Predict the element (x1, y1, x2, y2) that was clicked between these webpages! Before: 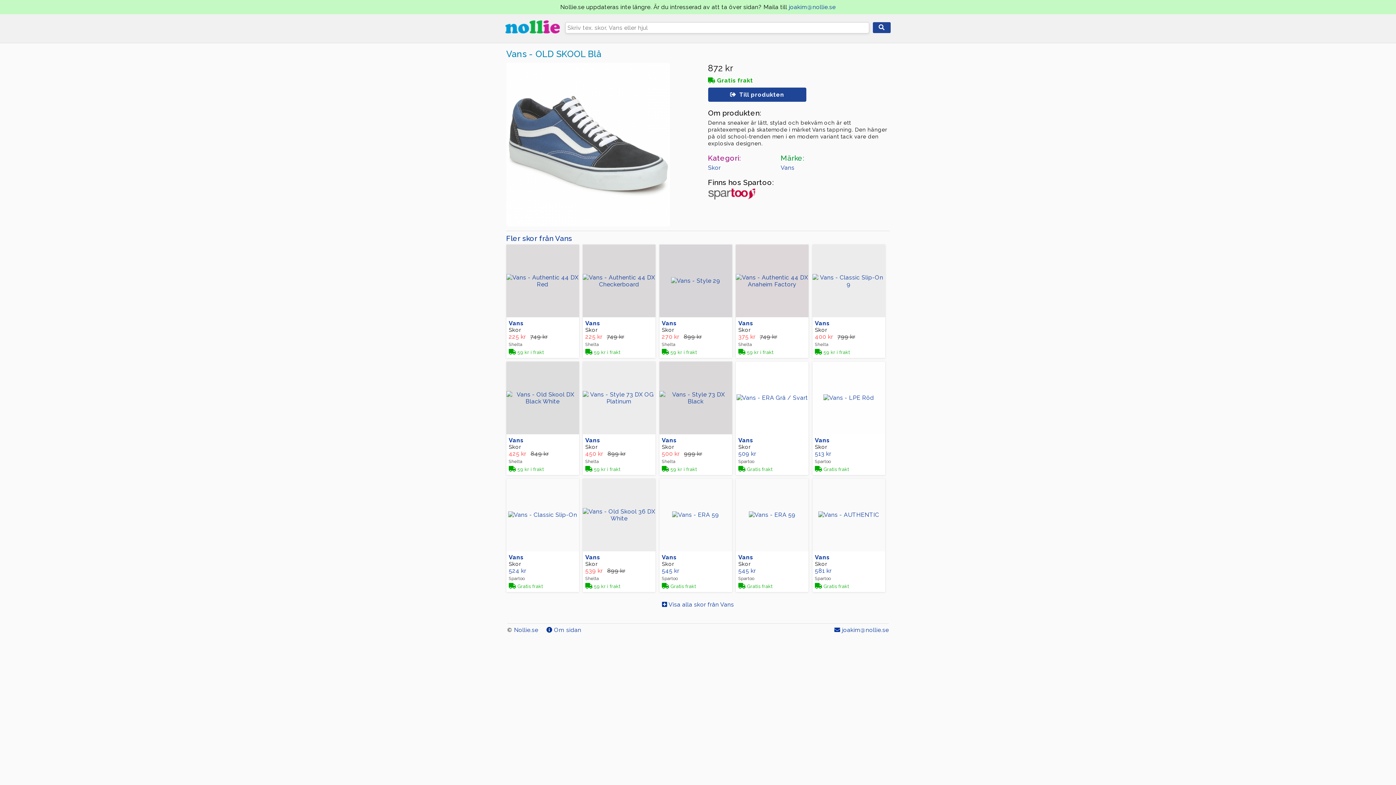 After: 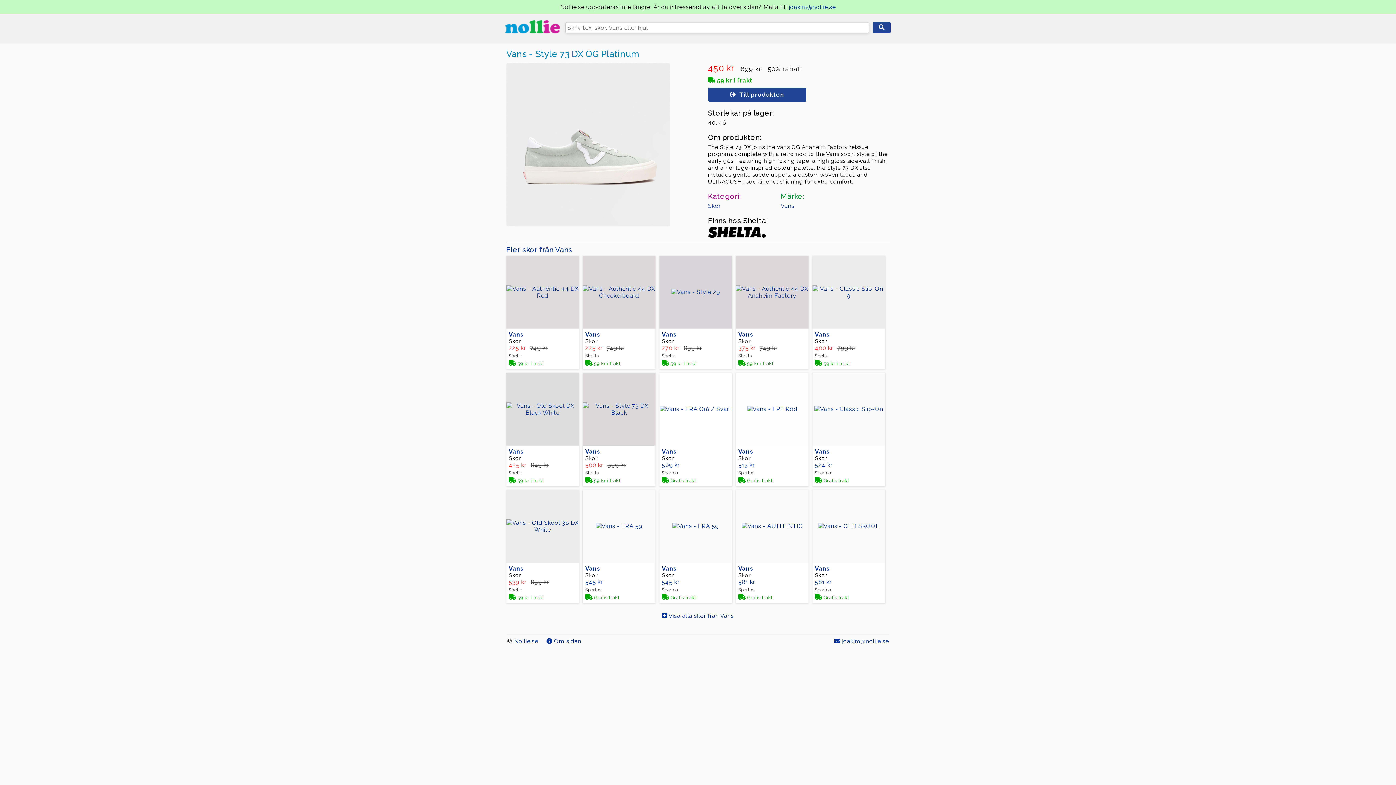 Action: label: Vans

Skor

450 kr899 kr
Shelta
 59 kr i frakt bbox: (582, 361, 655, 475)